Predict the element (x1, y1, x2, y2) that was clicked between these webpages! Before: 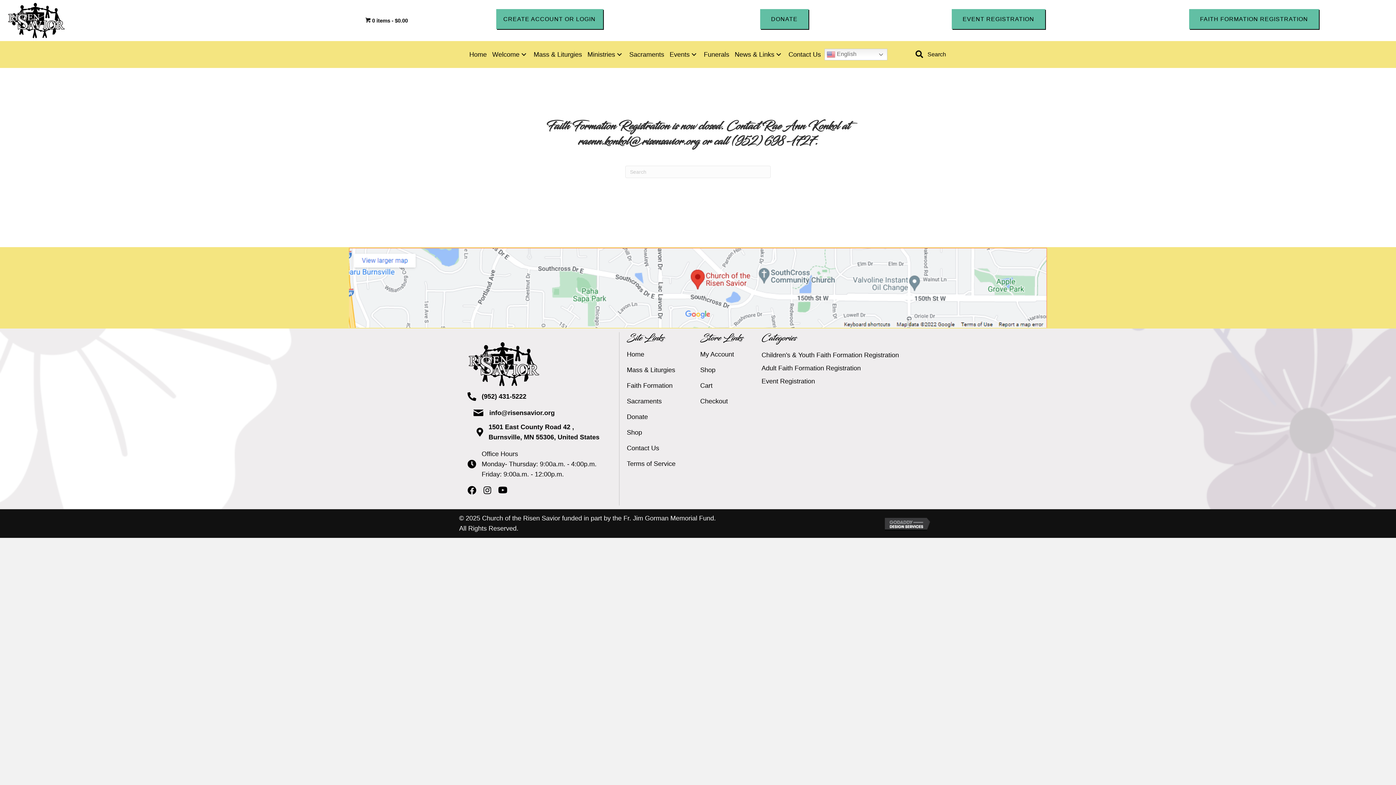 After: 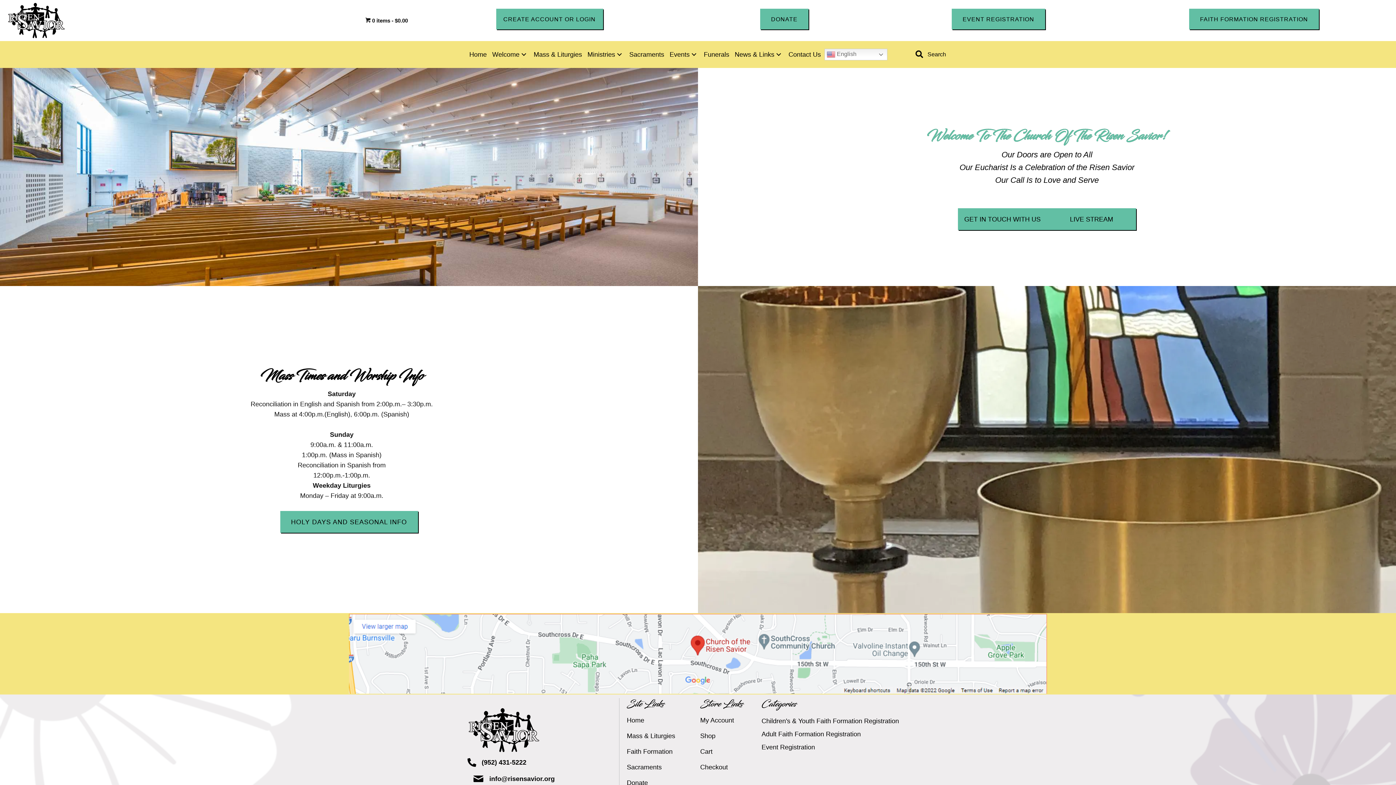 Action: label: Home bbox: (626, 346, 700, 361)